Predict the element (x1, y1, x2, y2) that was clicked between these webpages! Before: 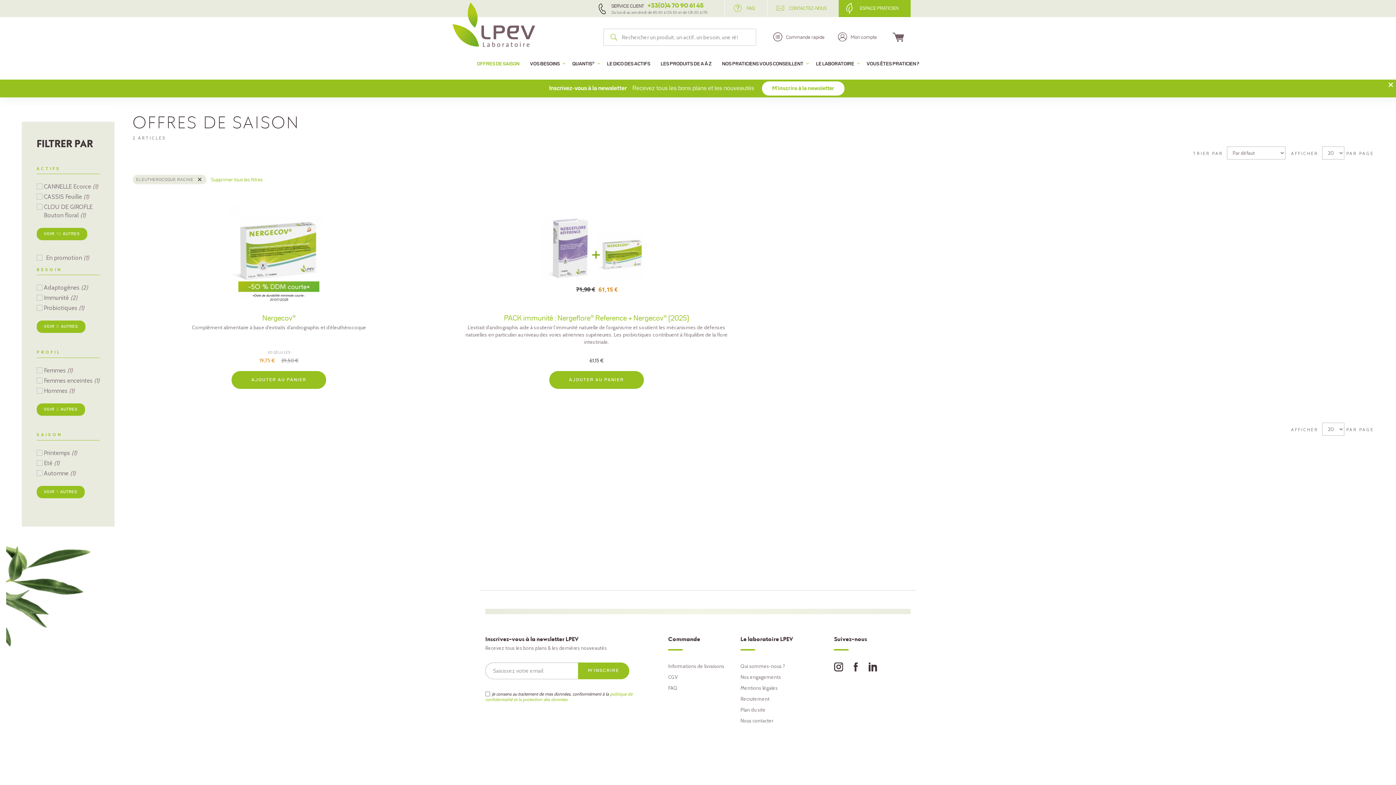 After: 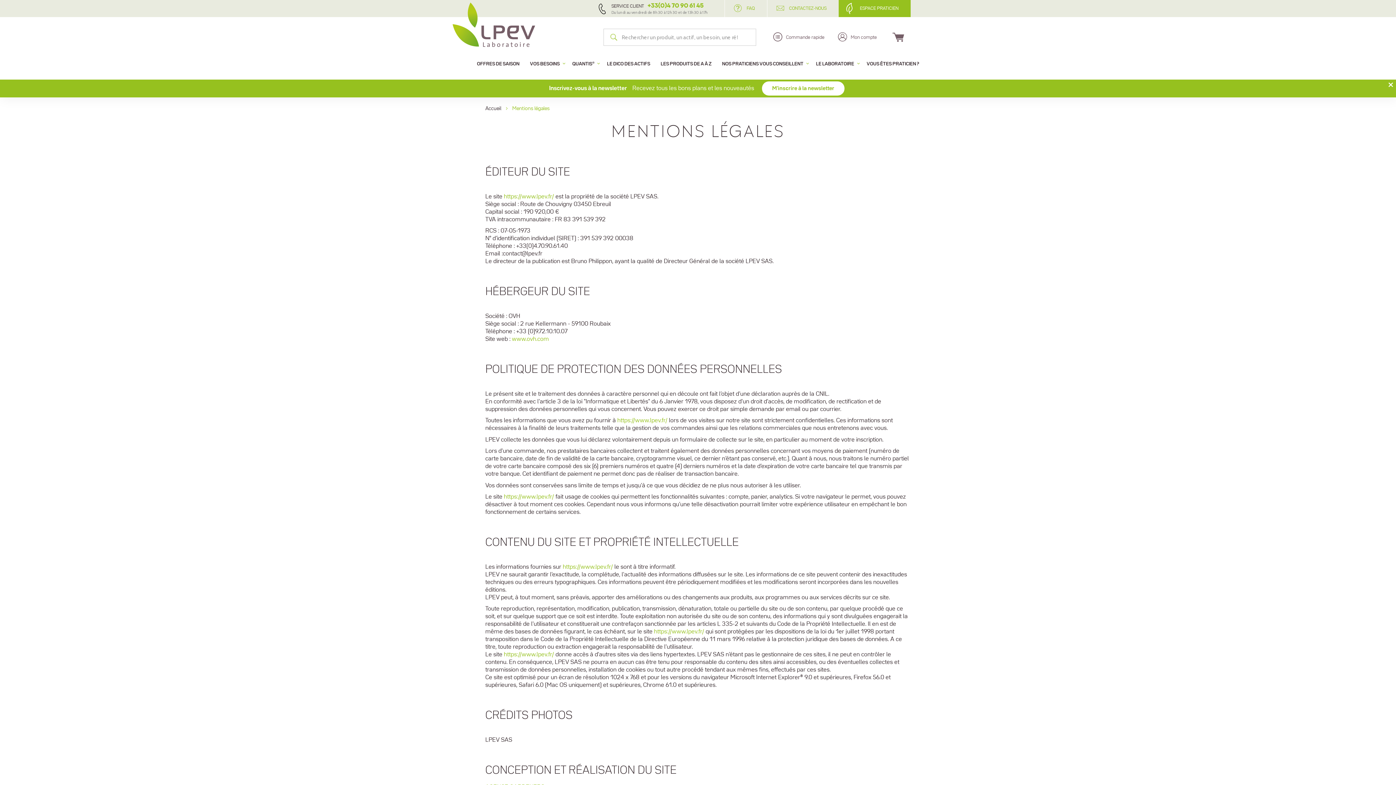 Action: bbox: (740, 685, 777, 691) label: Mentions légales